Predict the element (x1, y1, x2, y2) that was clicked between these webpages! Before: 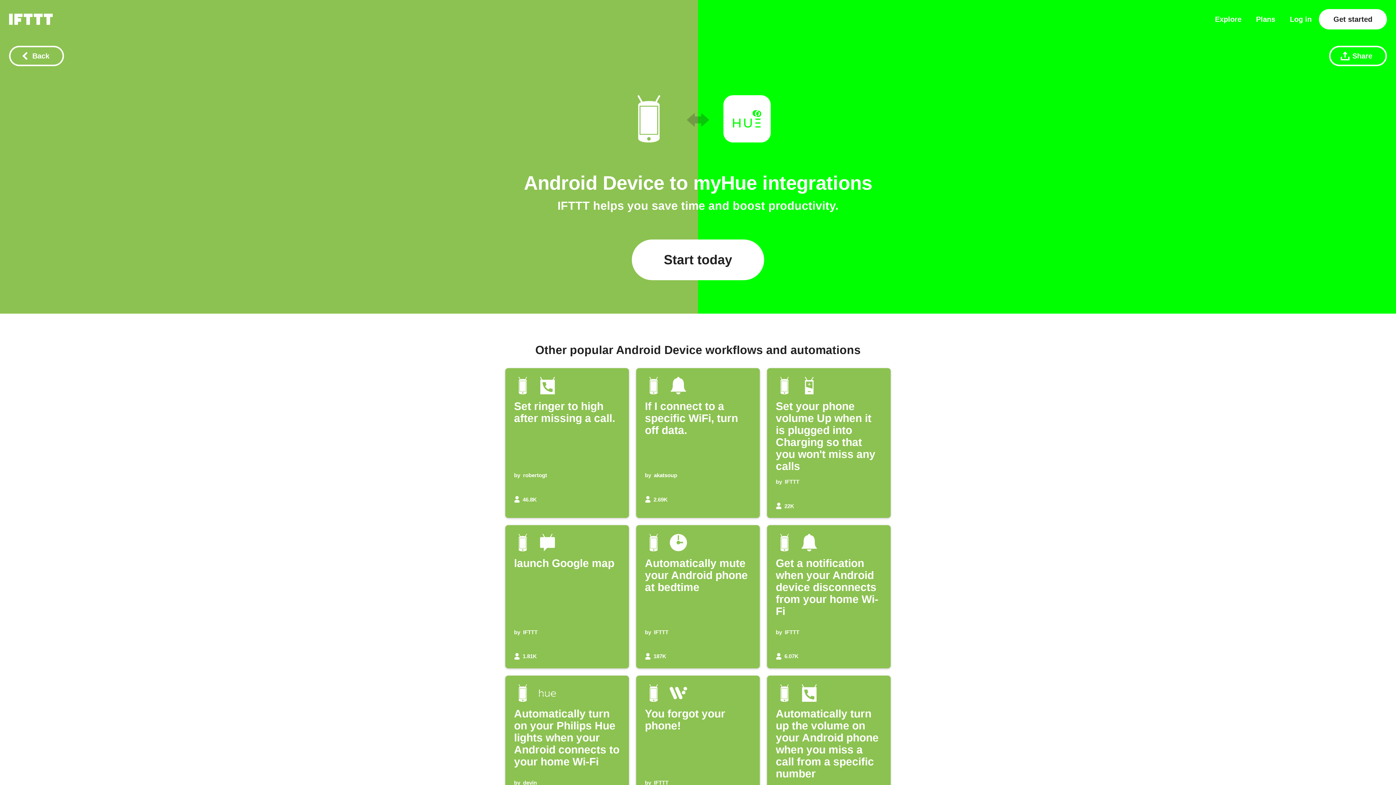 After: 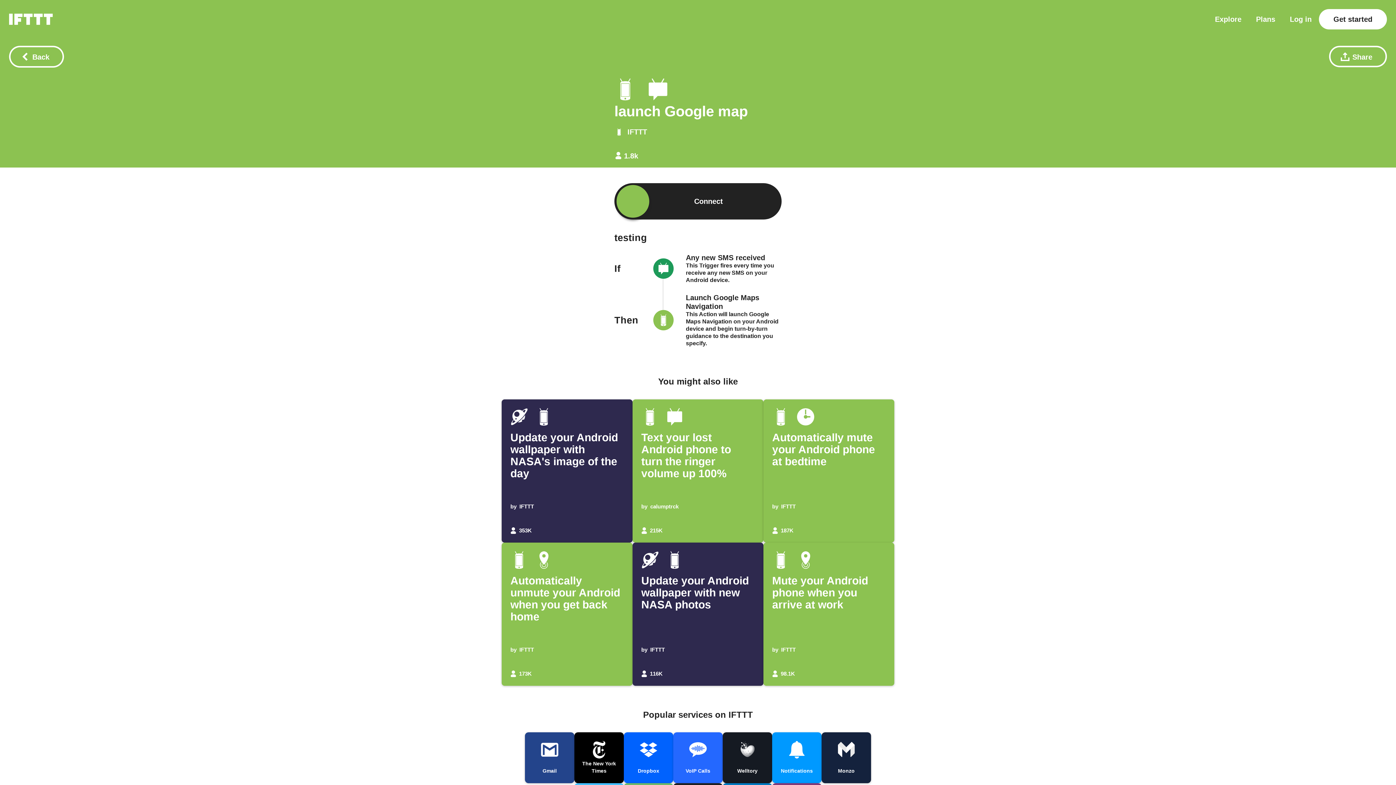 Action: label: launch Google map
by IFTTT
1.81K bbox: (505, 525, 629, 668)